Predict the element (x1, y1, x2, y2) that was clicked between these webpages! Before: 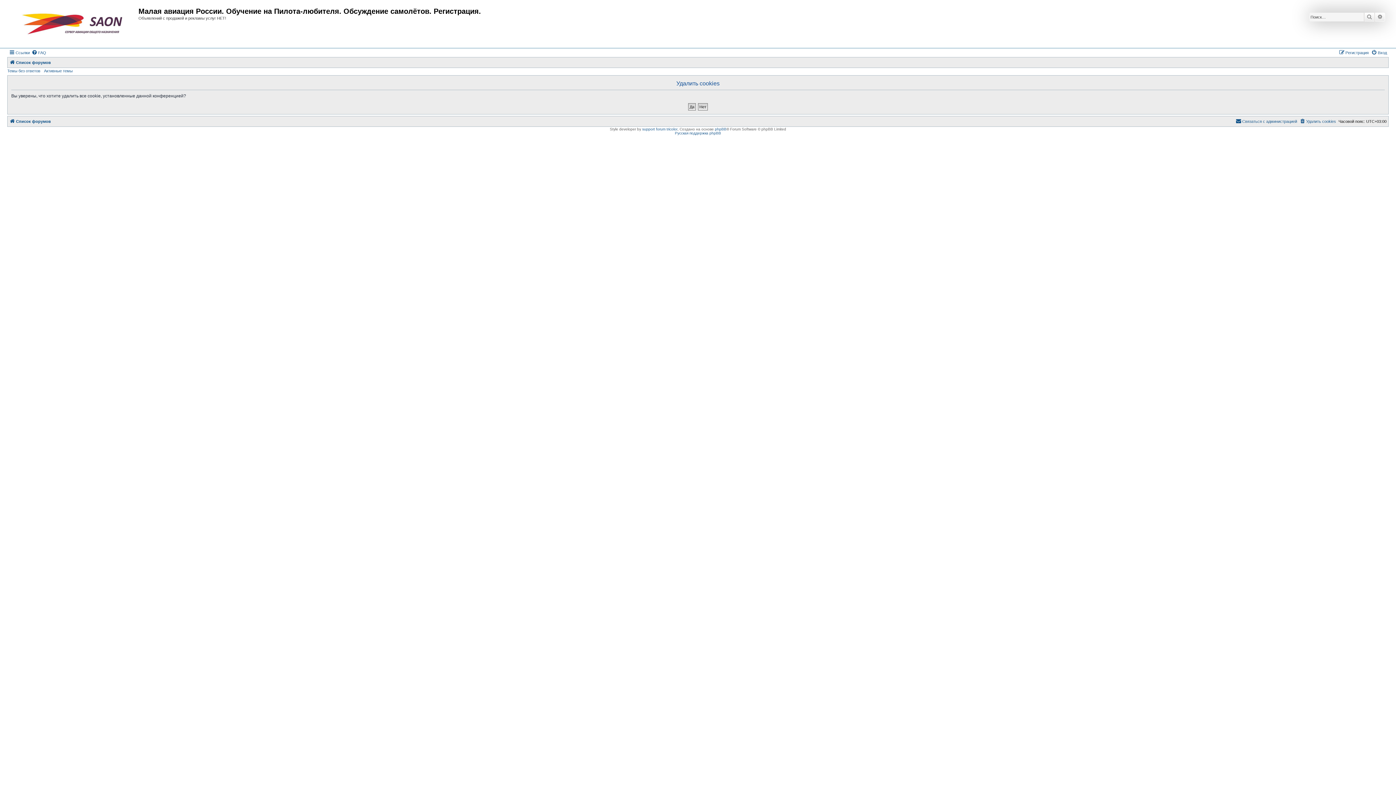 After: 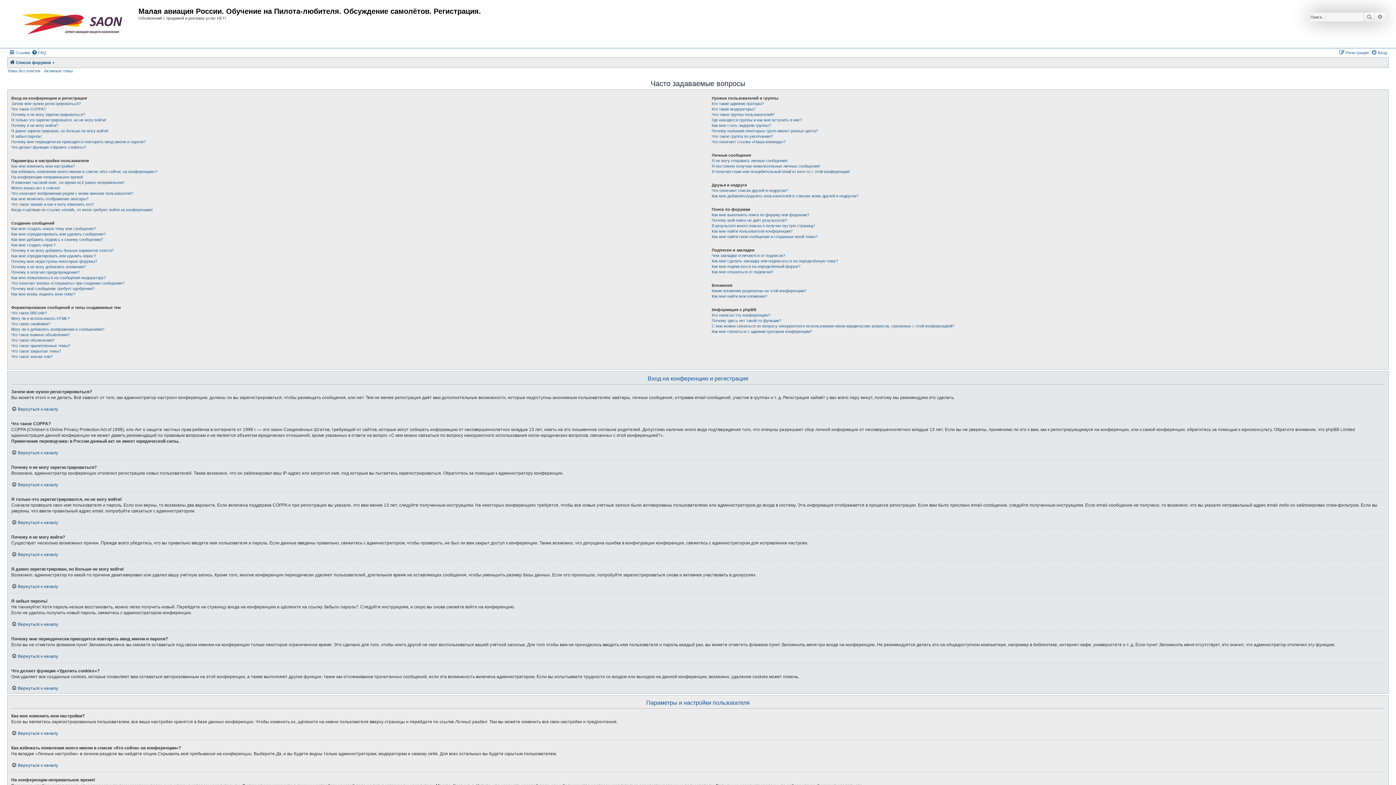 Action: label: FAQ bbox: (31, 48, 46, 57)